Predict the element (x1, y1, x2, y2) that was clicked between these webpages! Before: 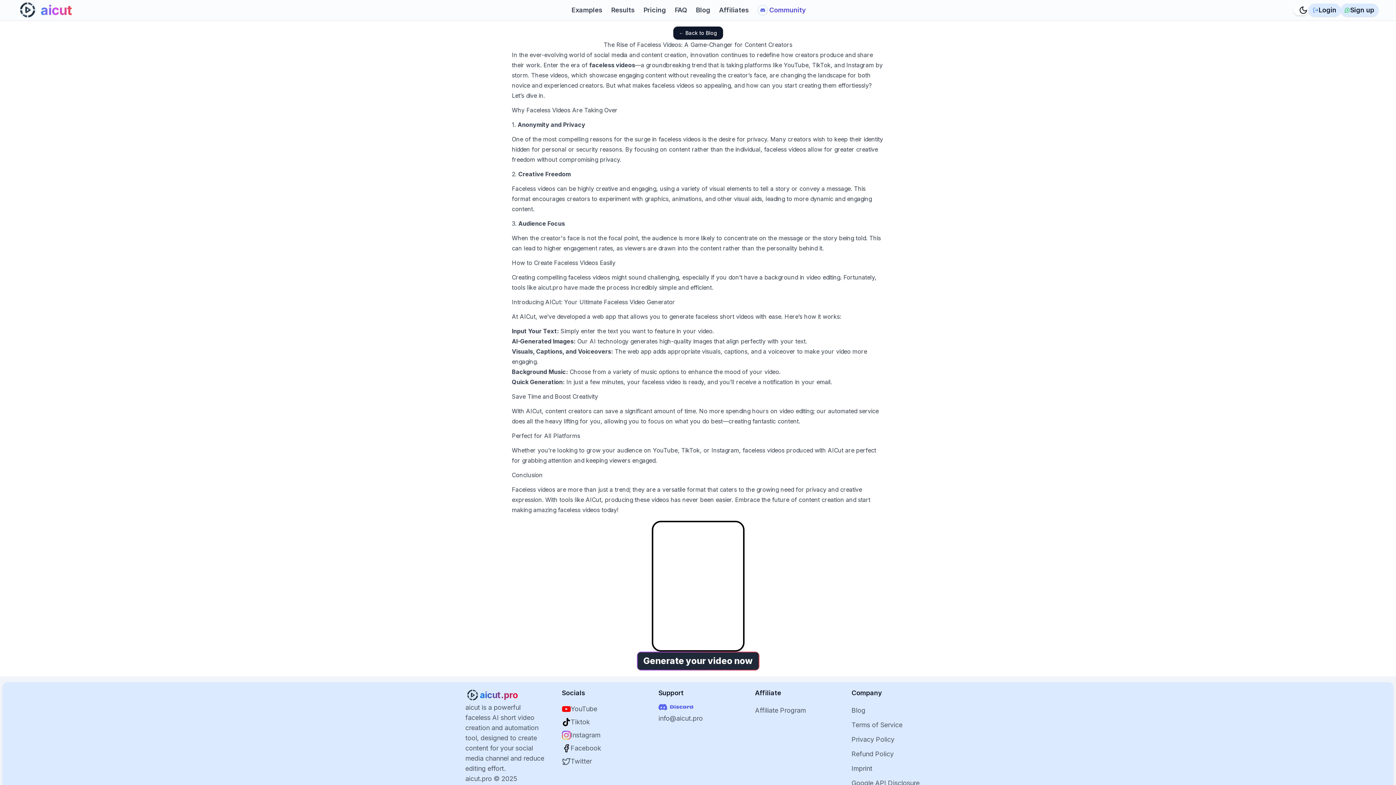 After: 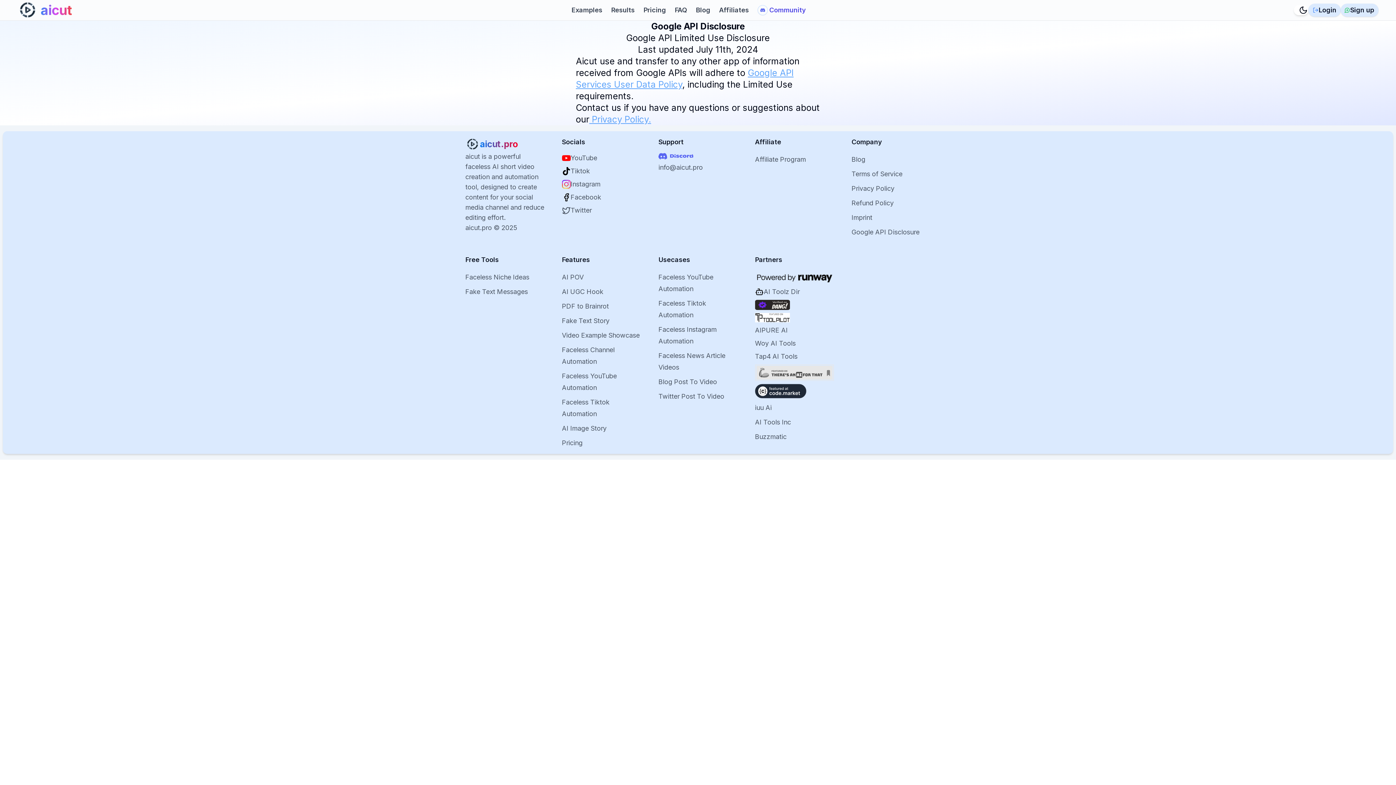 Action: label: Google API Disclosure bbox: (851, 779, 919, 787)